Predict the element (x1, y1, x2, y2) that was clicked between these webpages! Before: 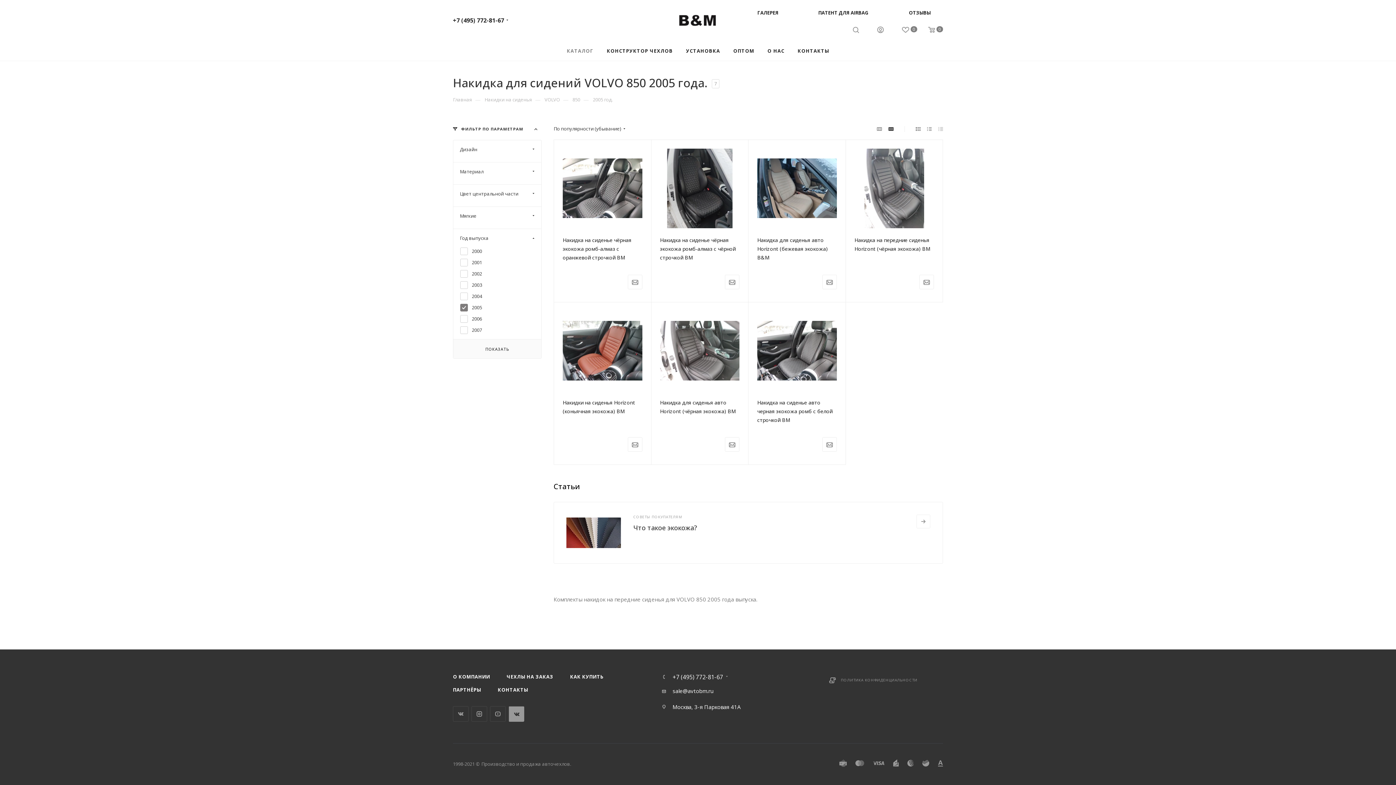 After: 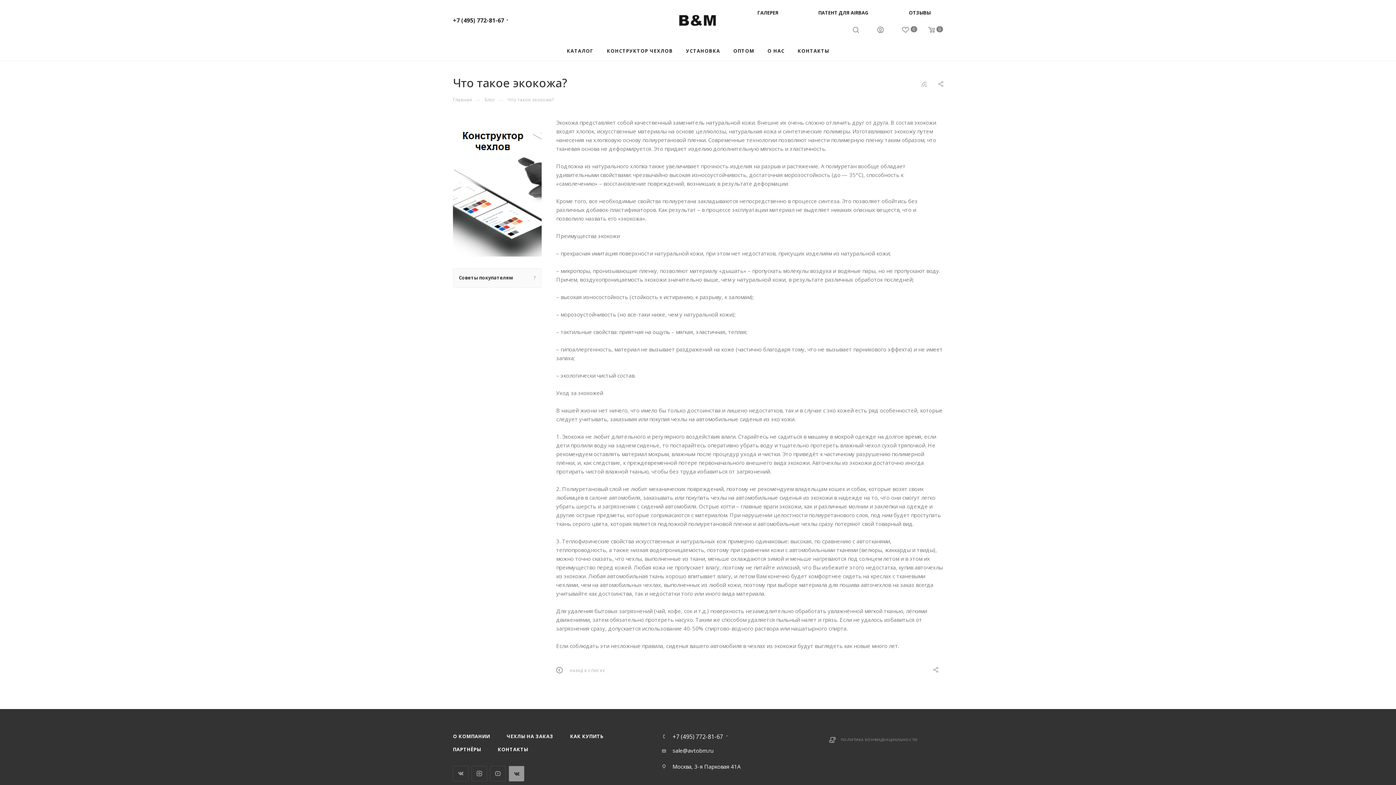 Action: bbox: (633, 523, 697, 532) label: Что такое экокожа?